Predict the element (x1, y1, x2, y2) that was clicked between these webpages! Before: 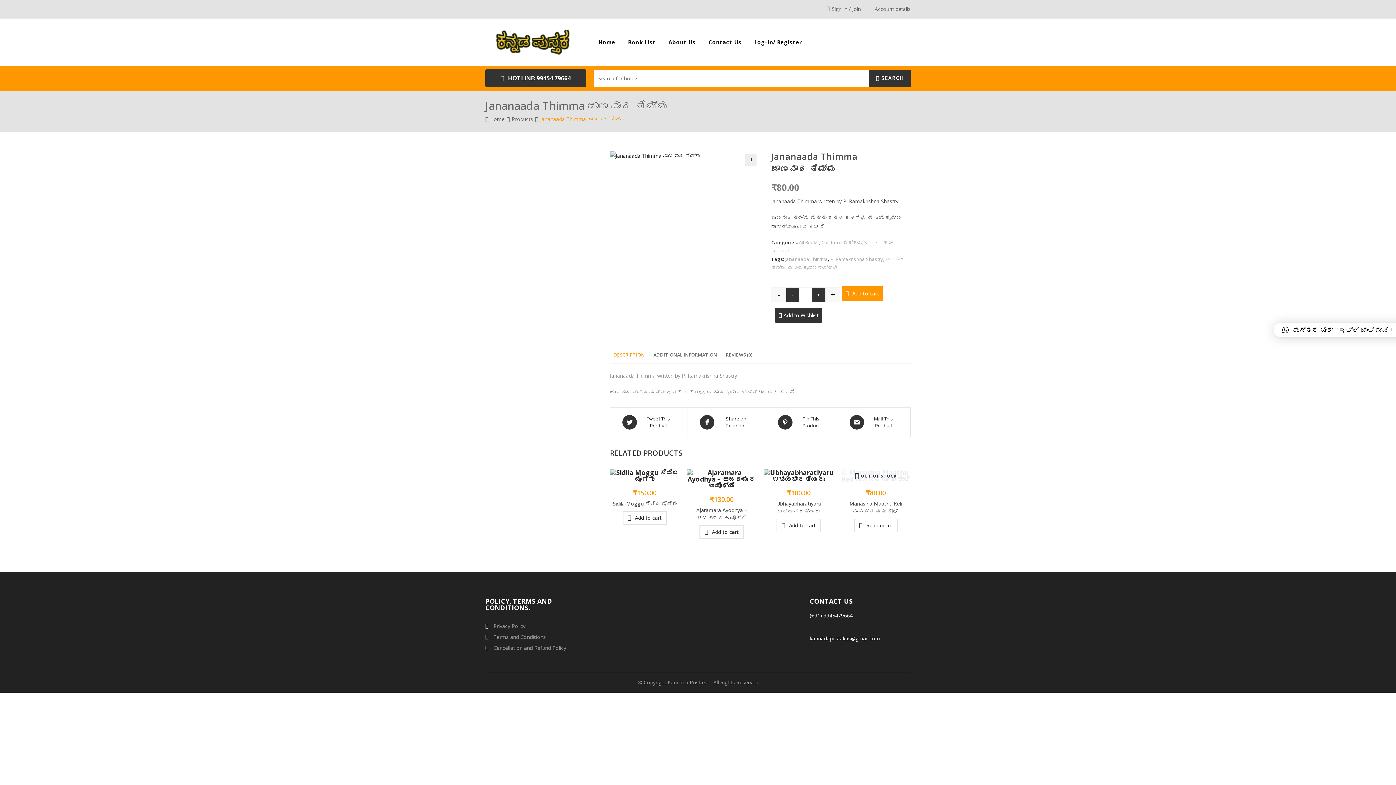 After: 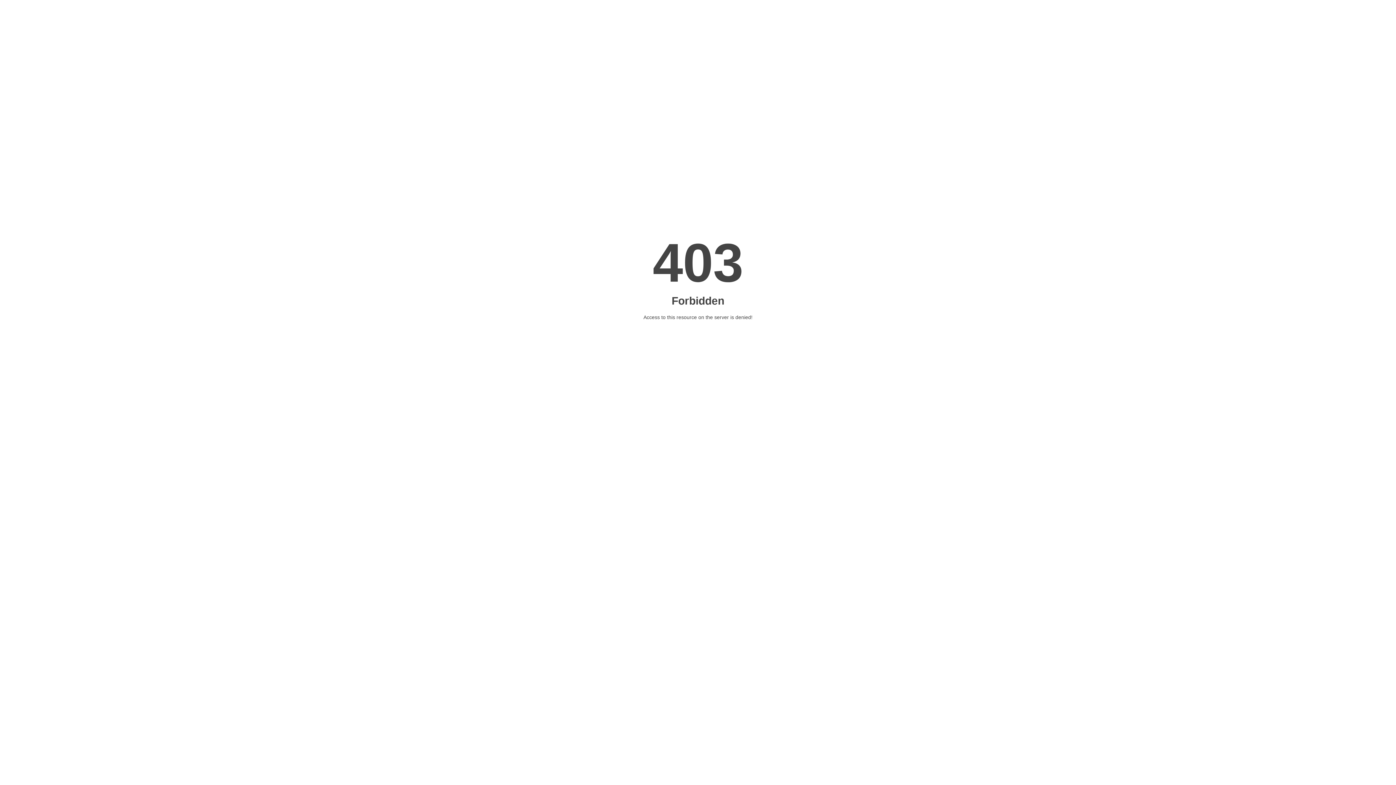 Action: bbox: (754, 18, 814, 65) label: Log-In/ Register